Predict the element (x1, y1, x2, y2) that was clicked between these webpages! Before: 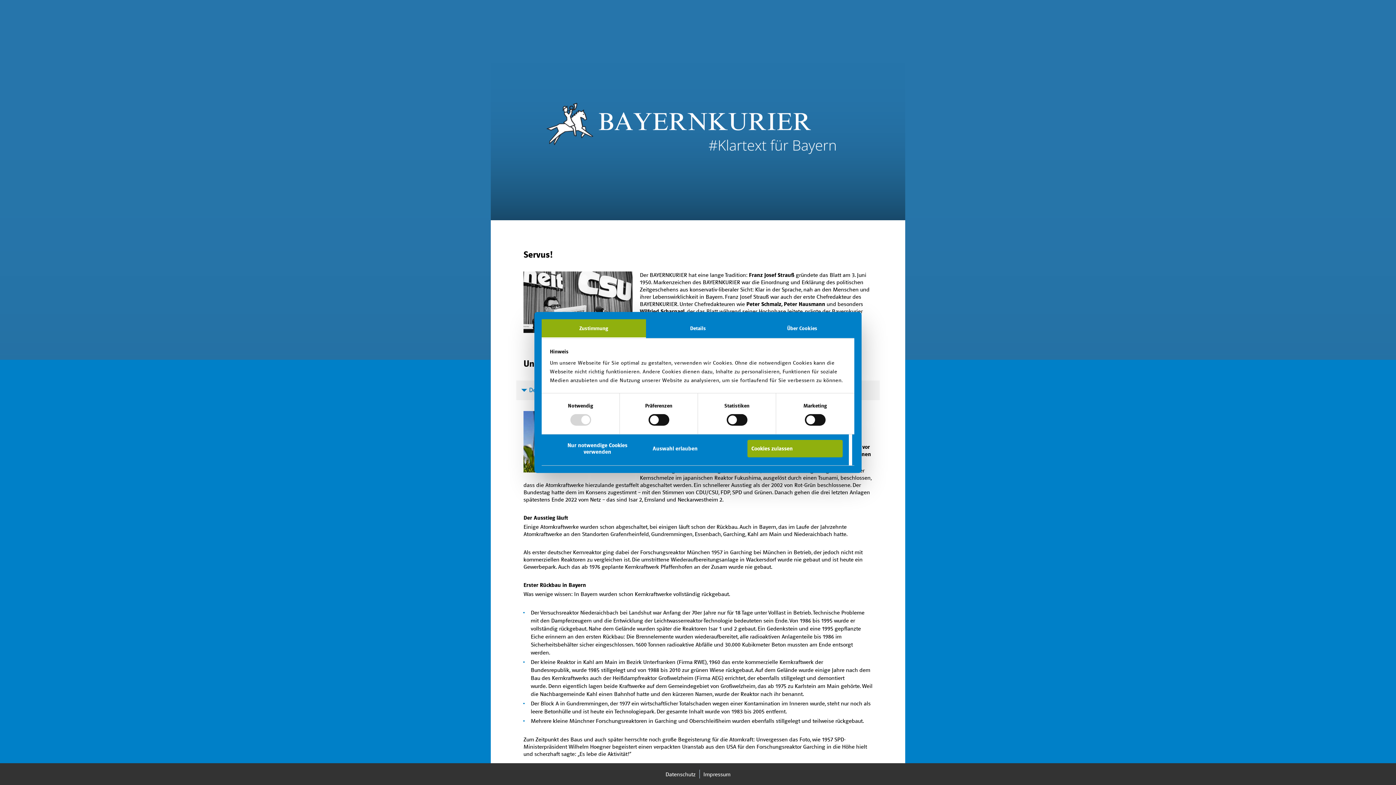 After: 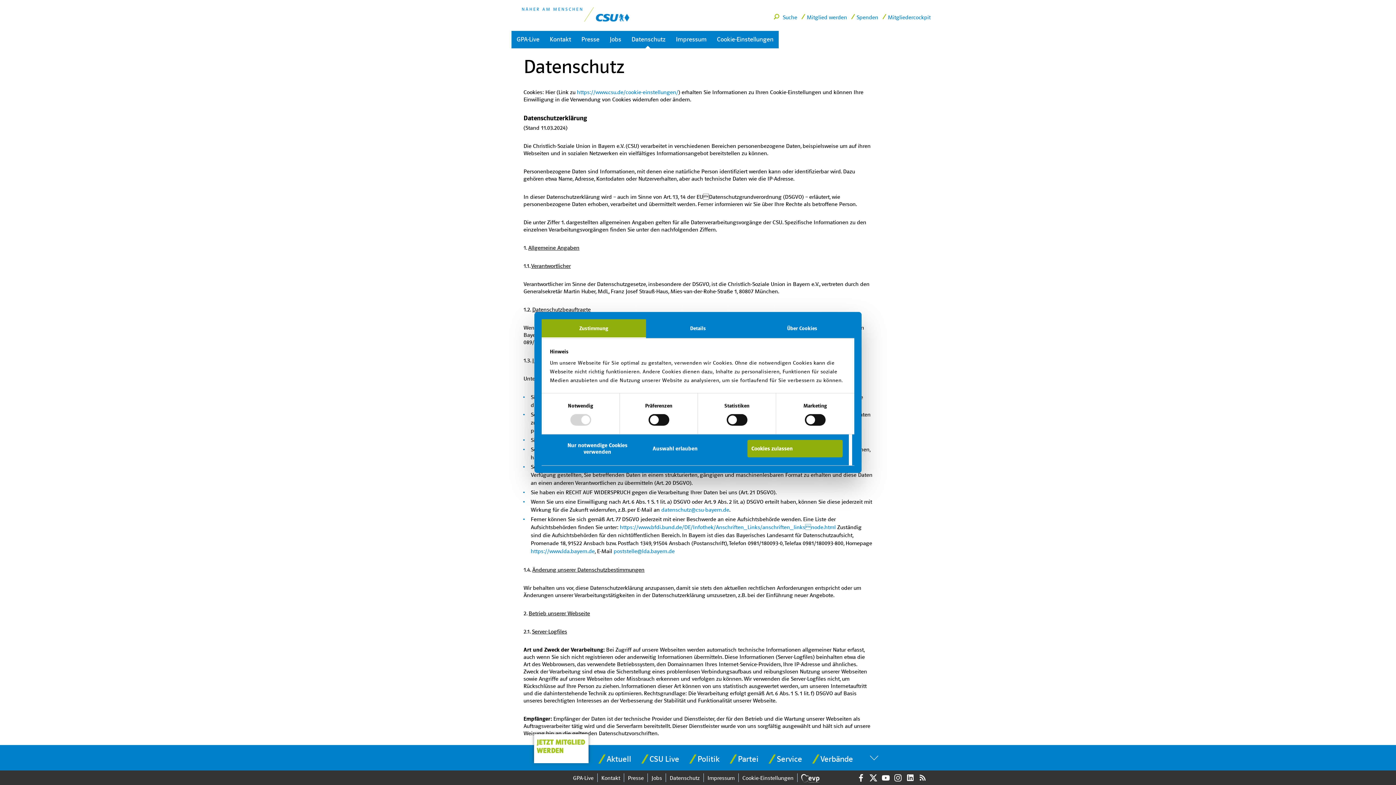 Action: bbox: (662, 770, 699, 779) label: Datenschutz